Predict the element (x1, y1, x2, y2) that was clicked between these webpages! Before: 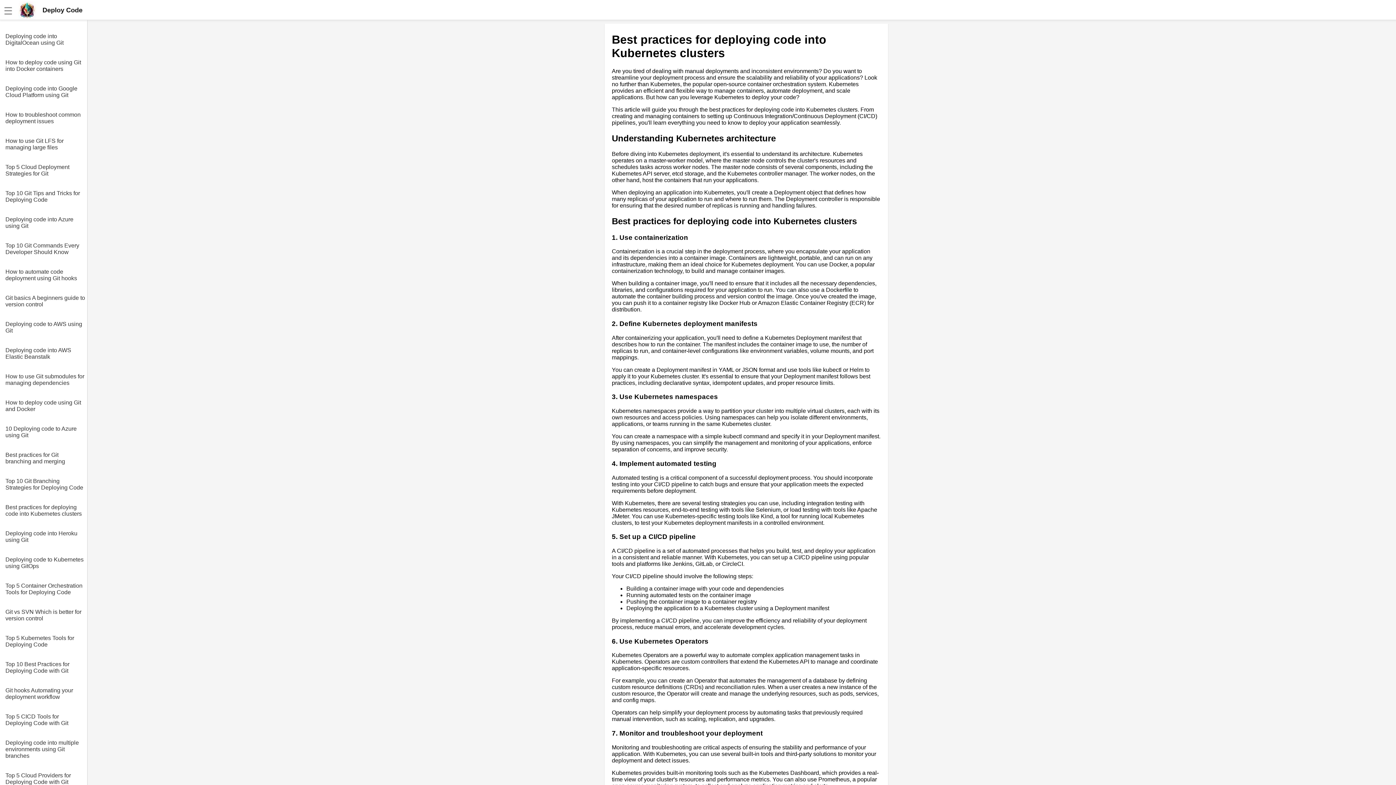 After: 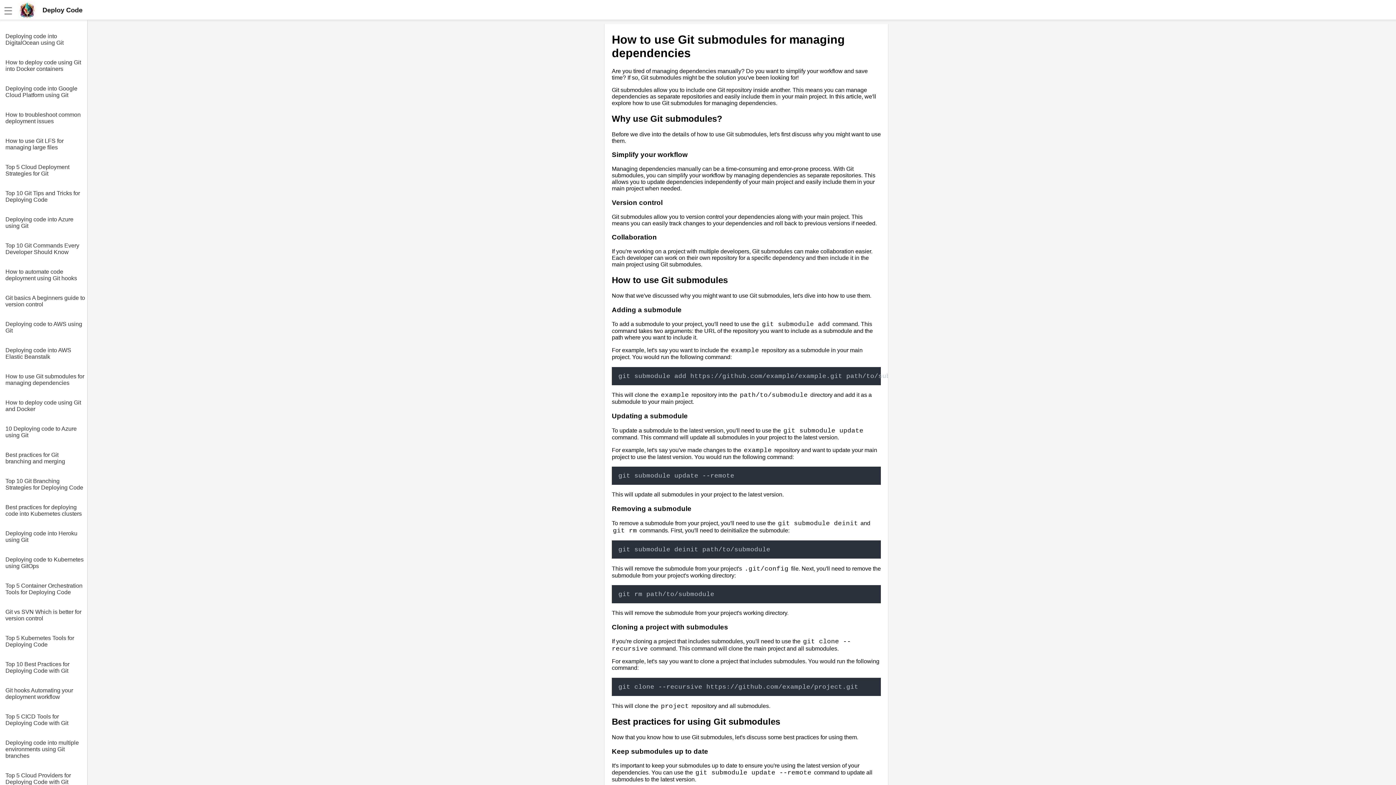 Action: label: How to use Git submodules for managing dependencies bbox: (5, 367, 87, 386)